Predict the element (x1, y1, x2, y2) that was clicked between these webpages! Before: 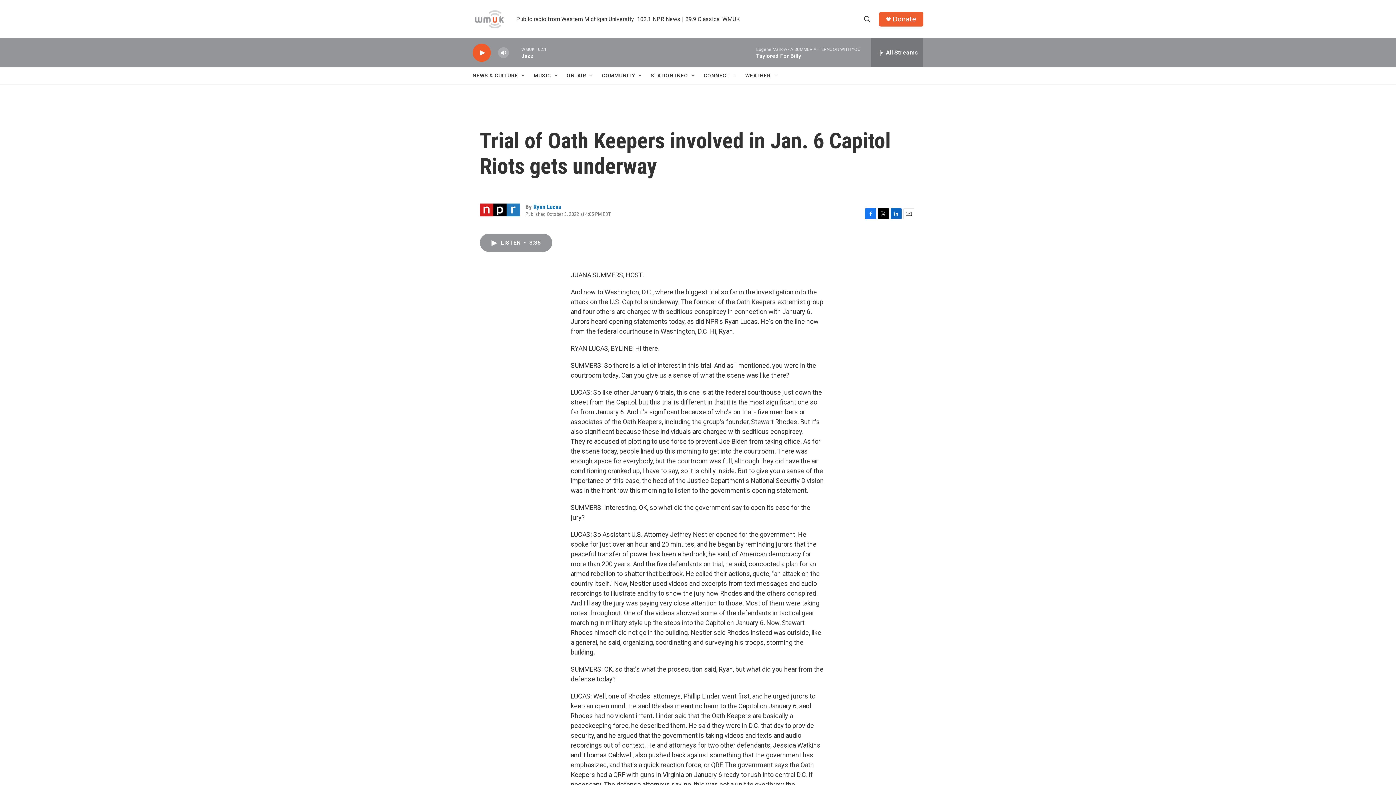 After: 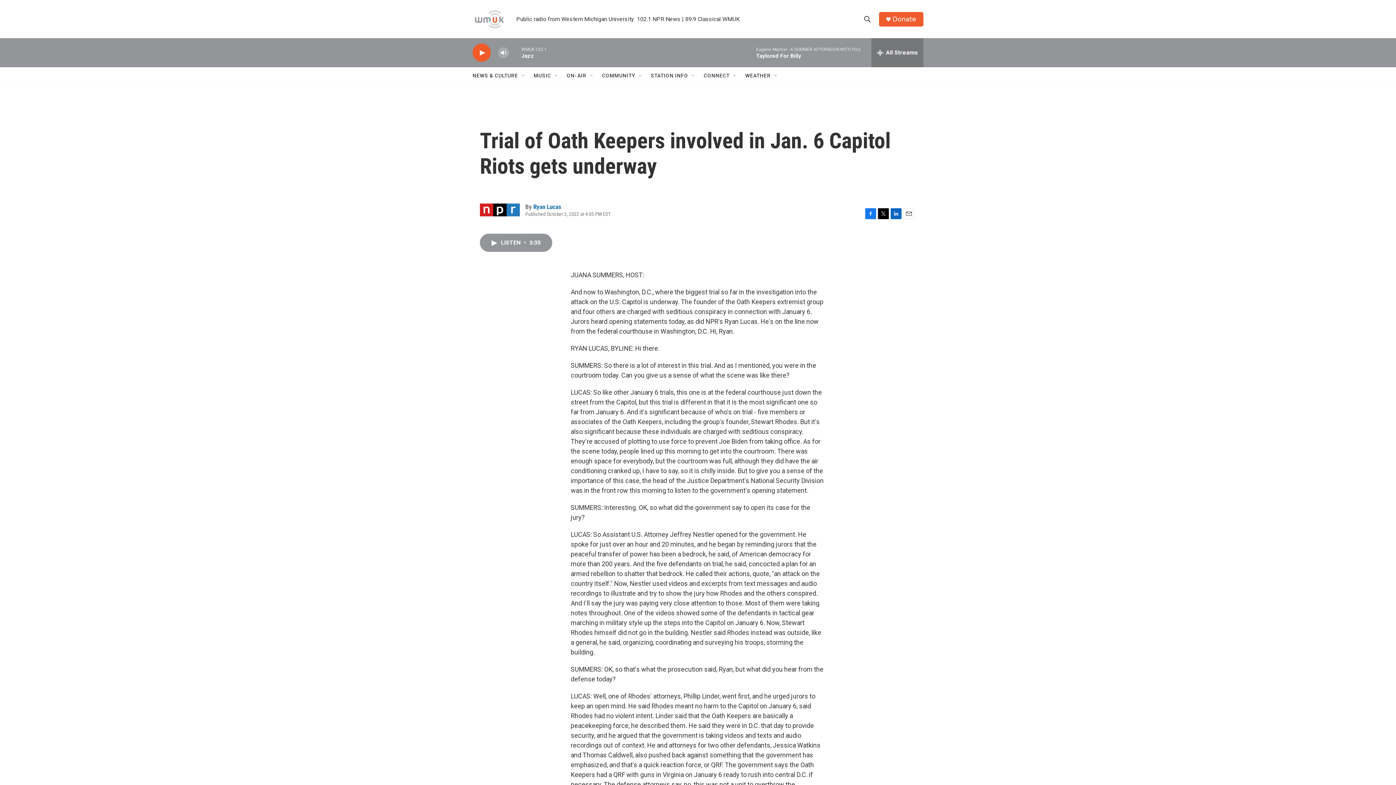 Action: label: Donate bbox: (892, 15, 916, 22)